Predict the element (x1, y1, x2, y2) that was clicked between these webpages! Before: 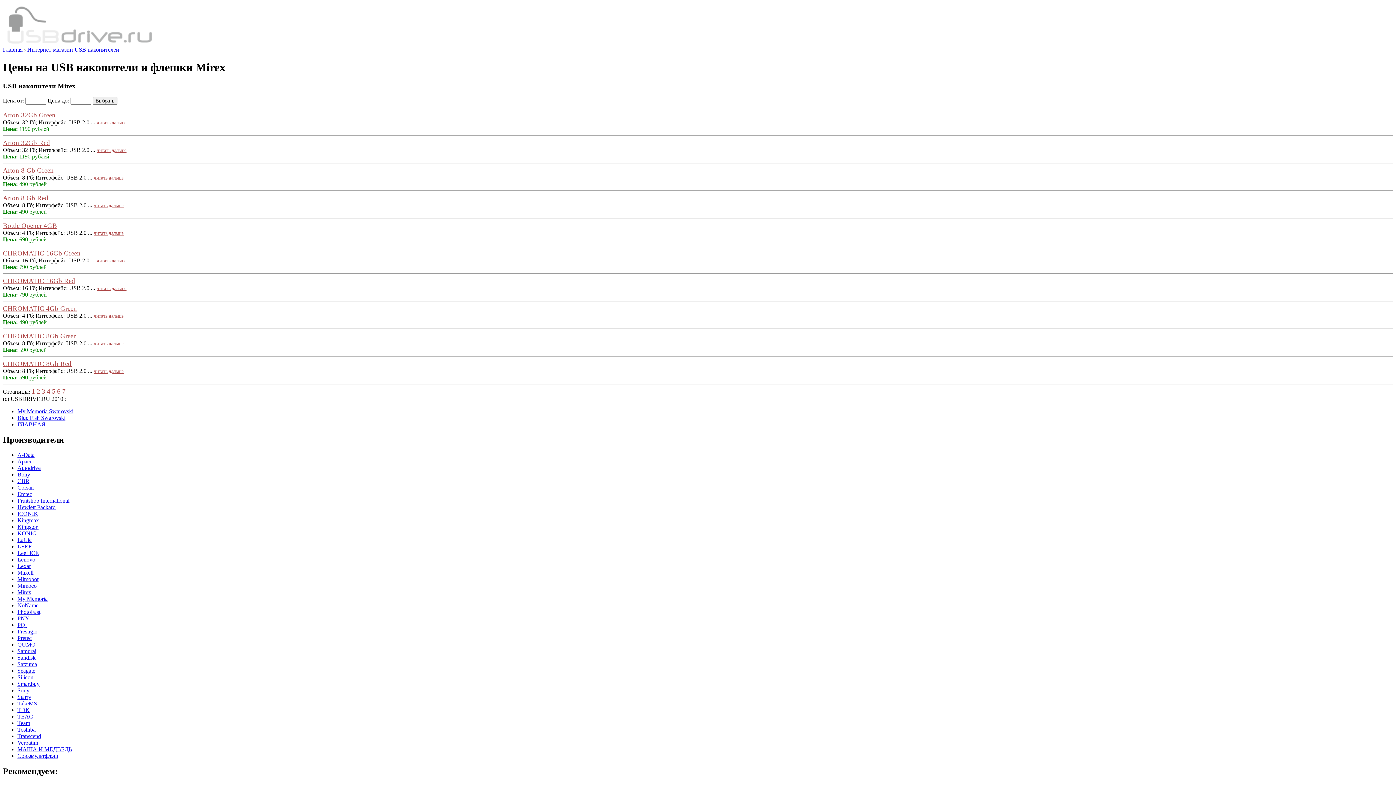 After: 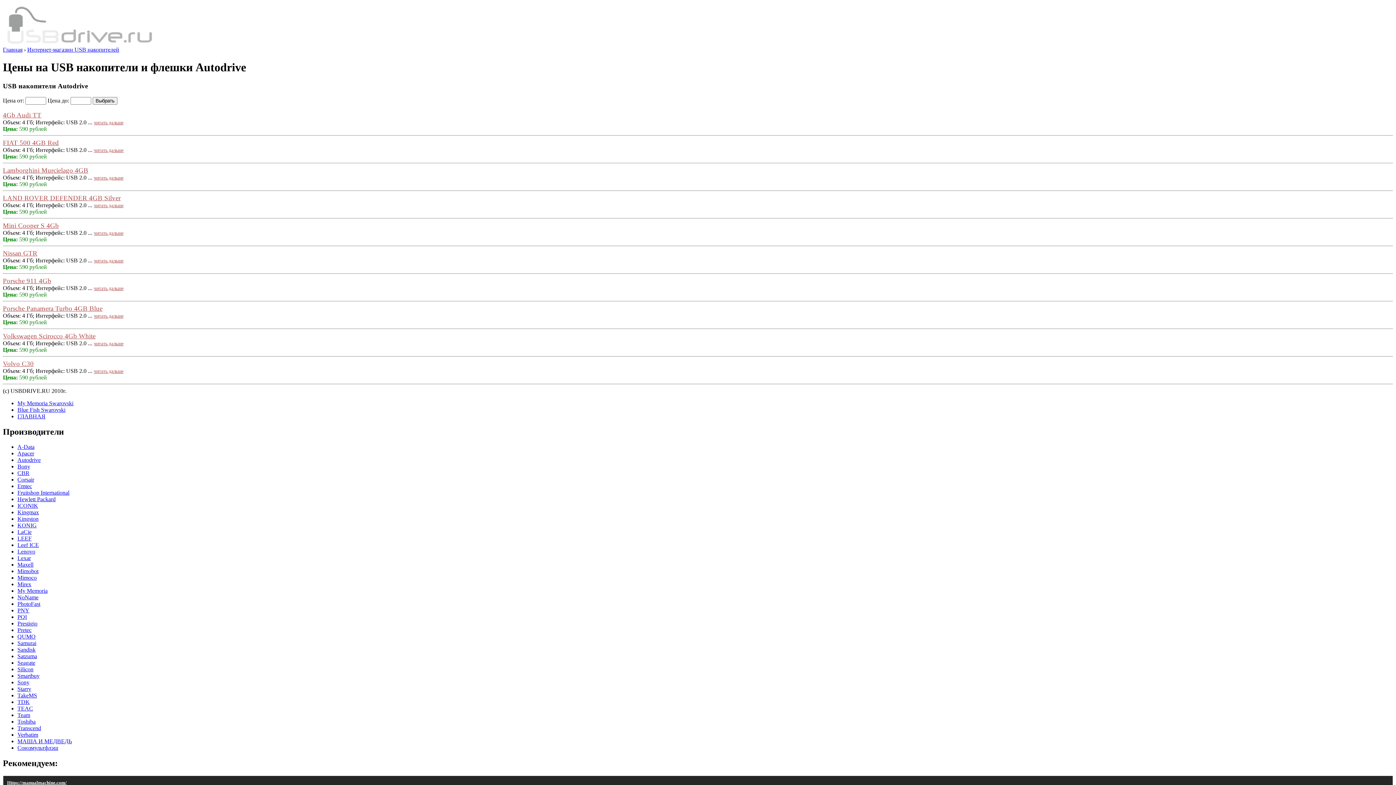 Action: label: Autodrive bbox: (17, 465, 40, 471)